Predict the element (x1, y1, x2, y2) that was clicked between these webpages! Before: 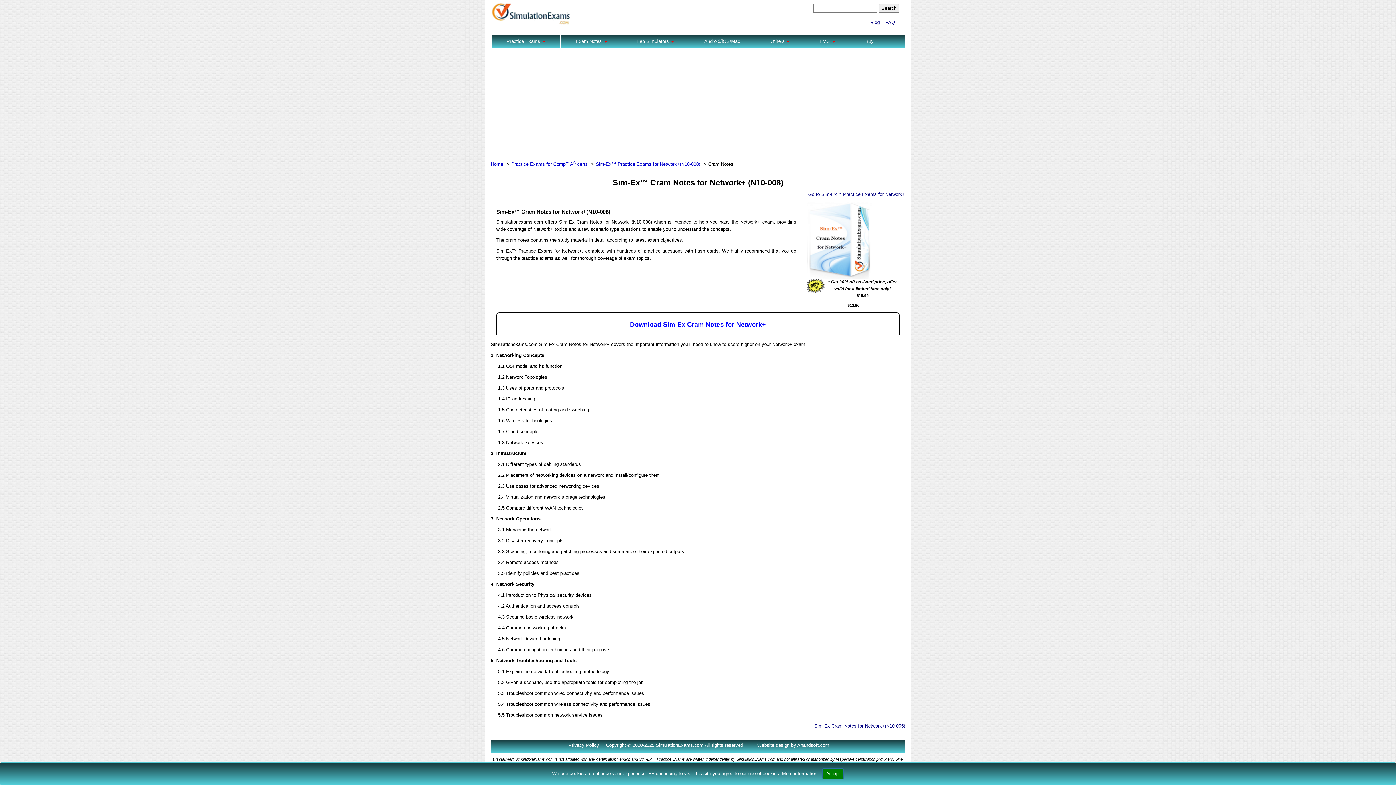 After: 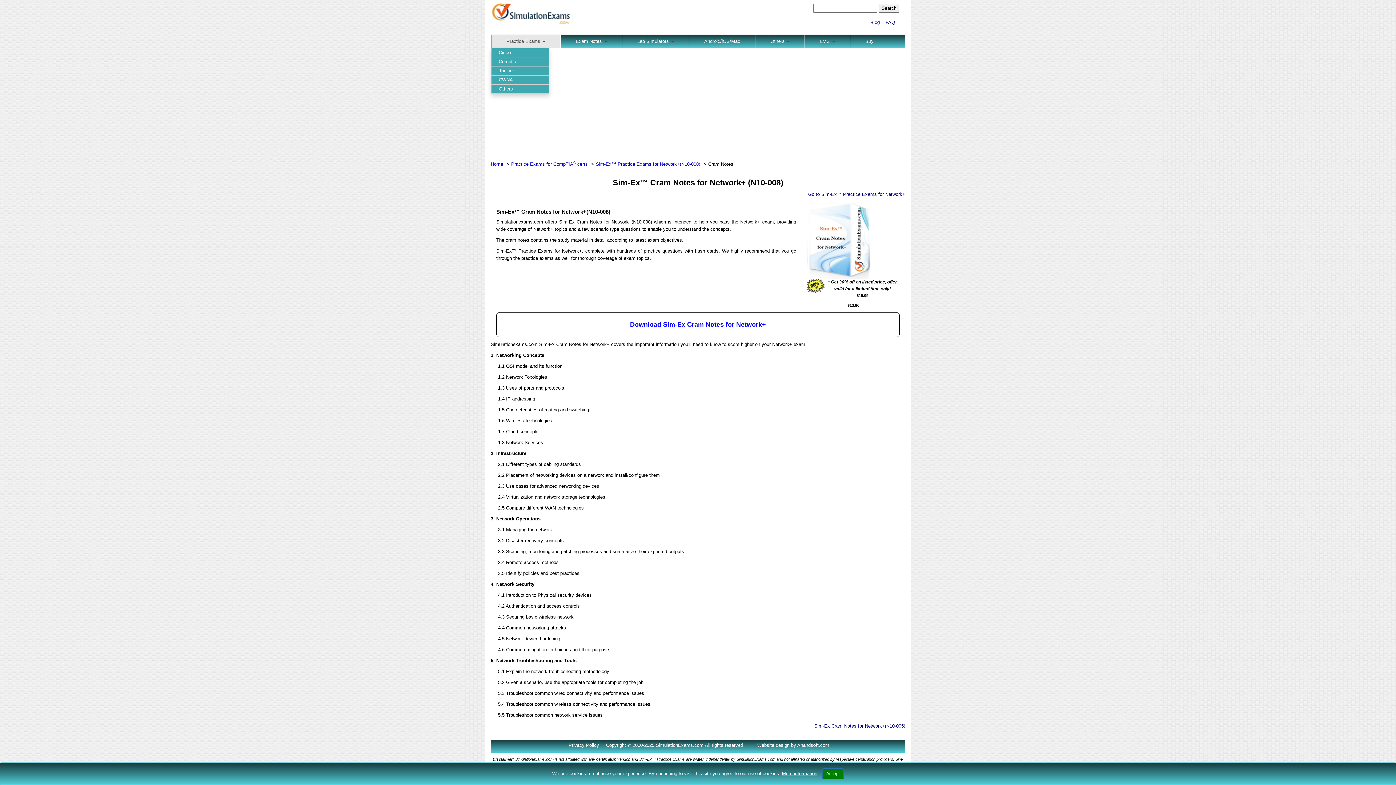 Action: label: Practice Exams  bbox: (491, 34, 560, 48)